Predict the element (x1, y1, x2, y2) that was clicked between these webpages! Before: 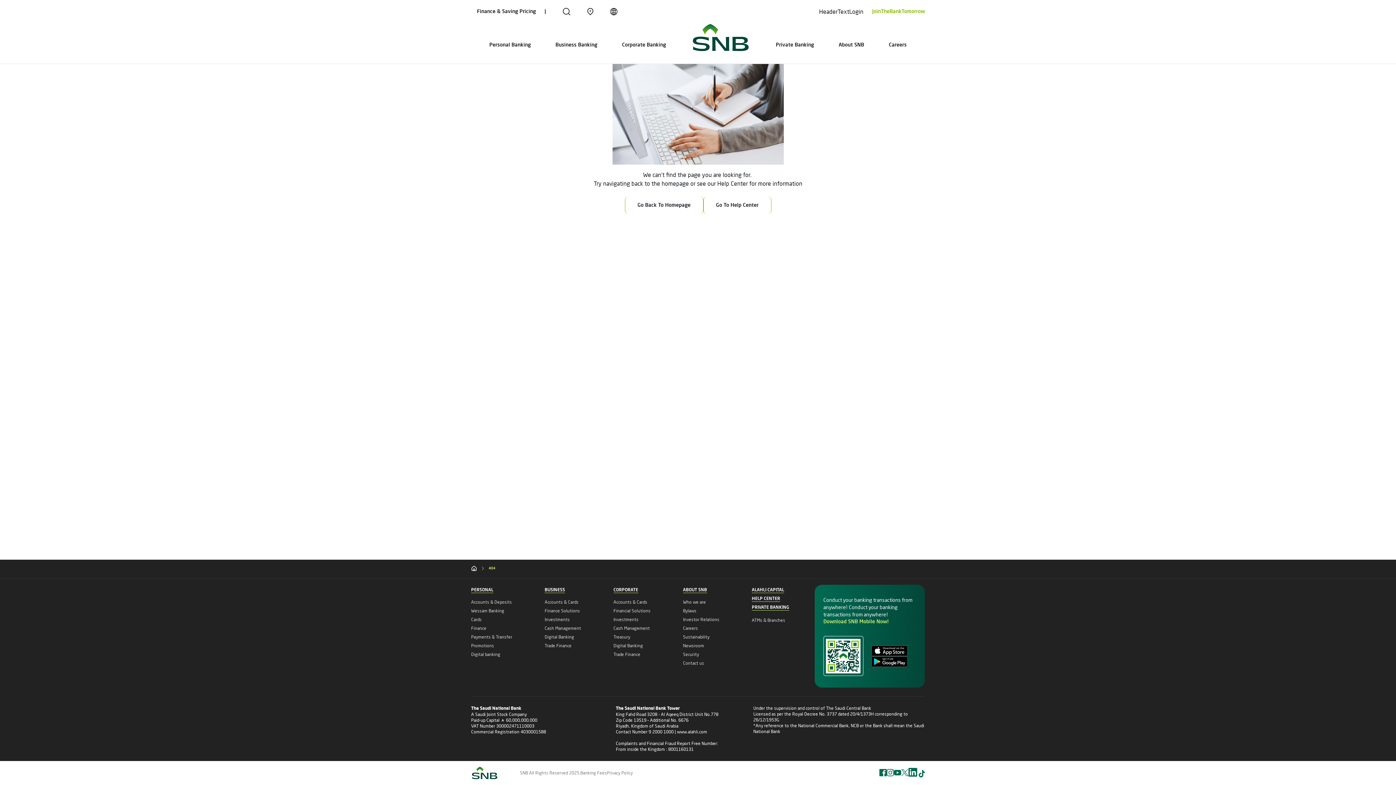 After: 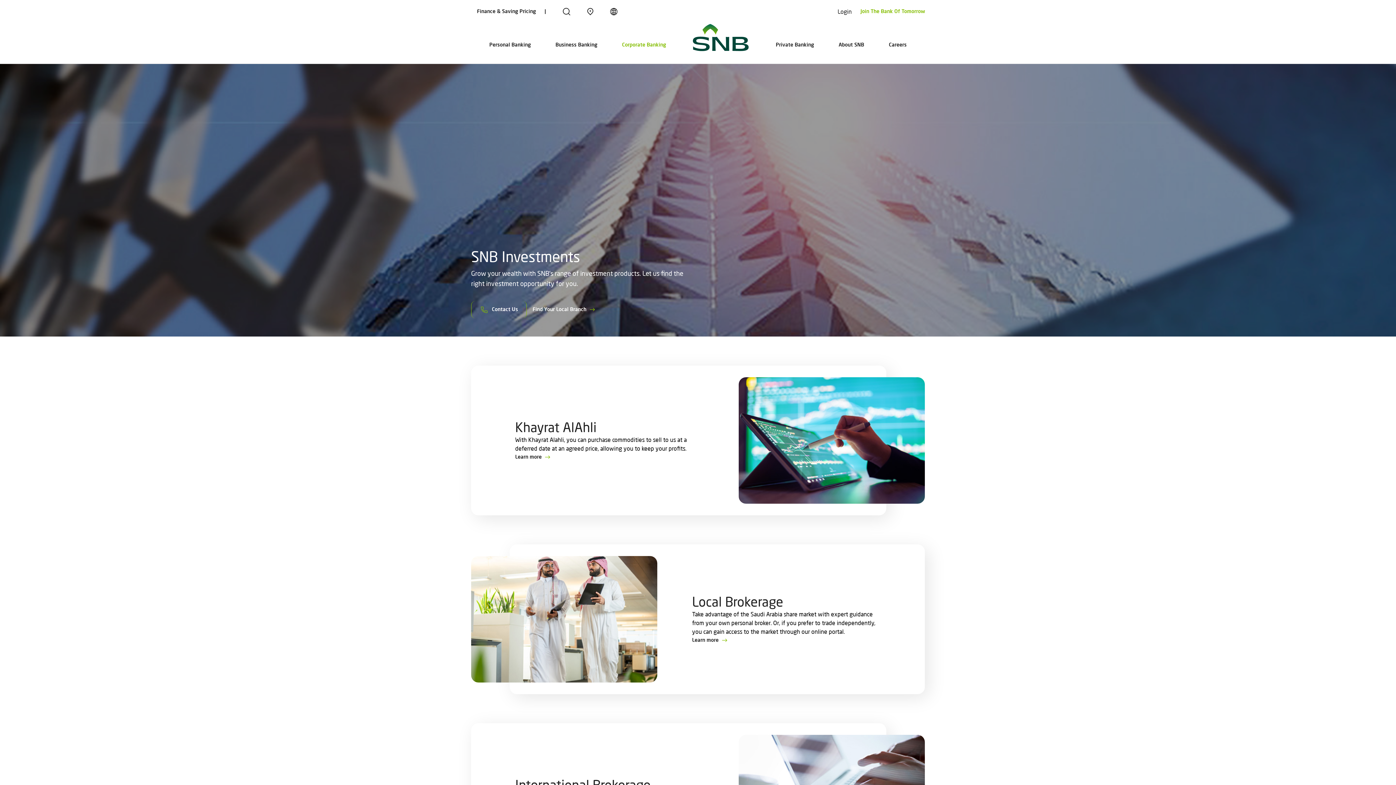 Action: bbox: (613, 617, 638, 622) label: Investments